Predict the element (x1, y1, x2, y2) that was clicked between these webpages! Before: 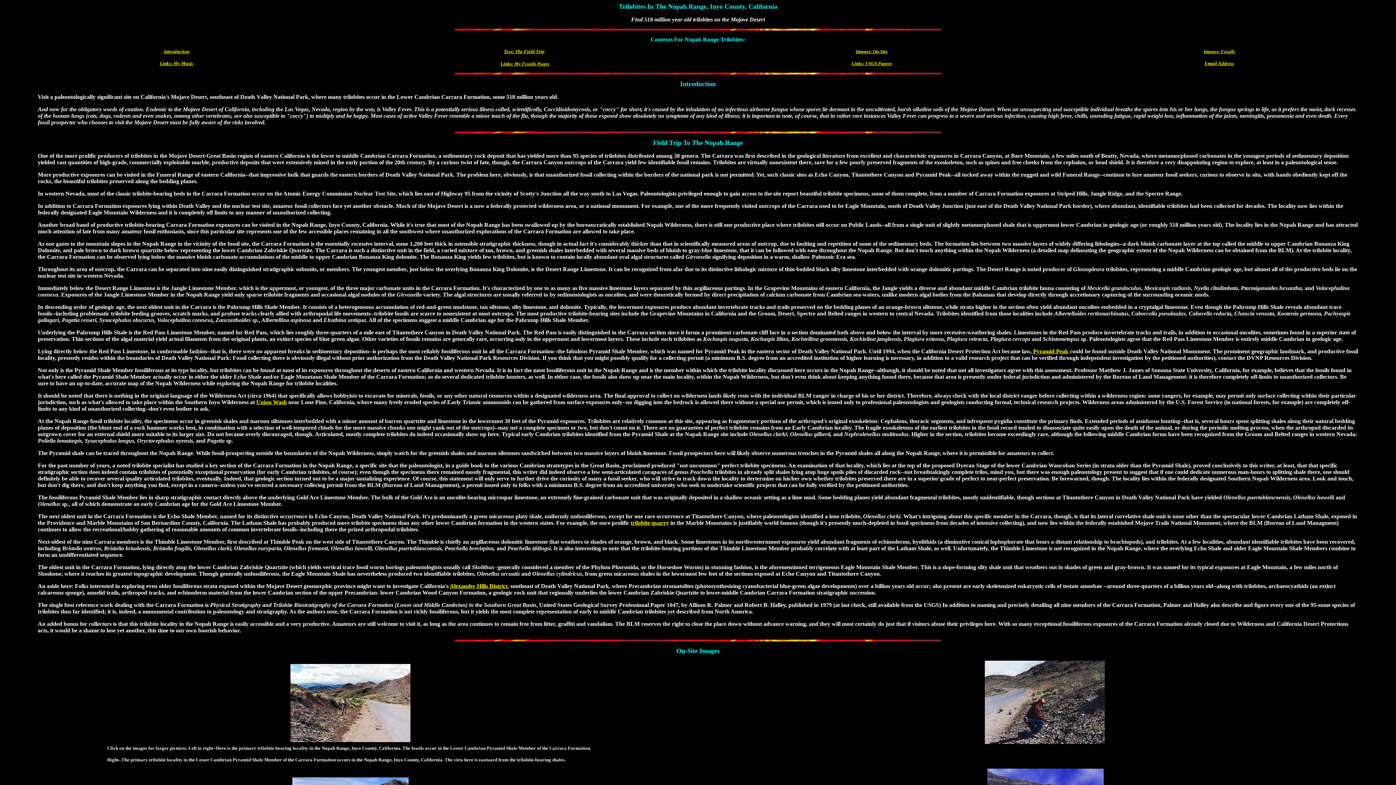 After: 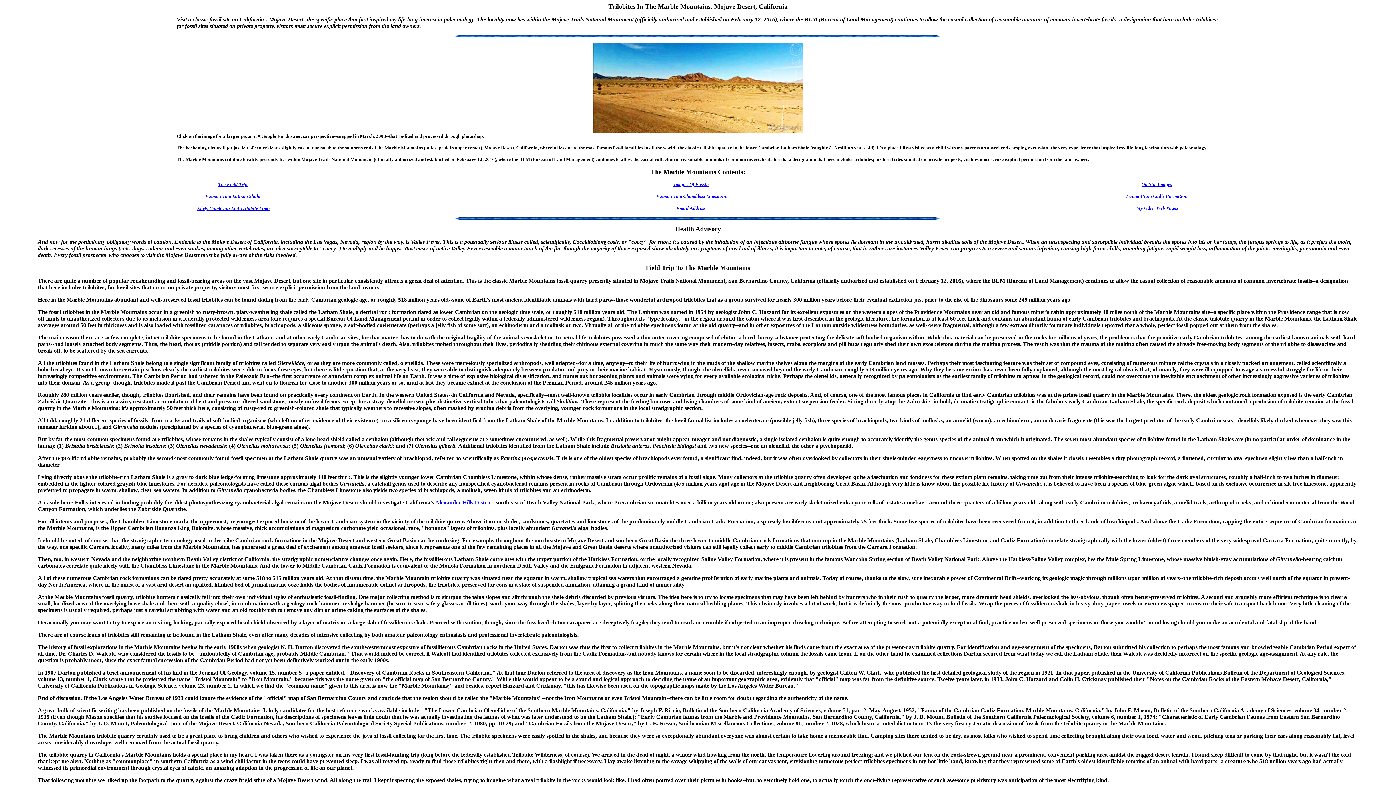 Action: bbox: (630, 520, 669, 526) label: trilobite quarry